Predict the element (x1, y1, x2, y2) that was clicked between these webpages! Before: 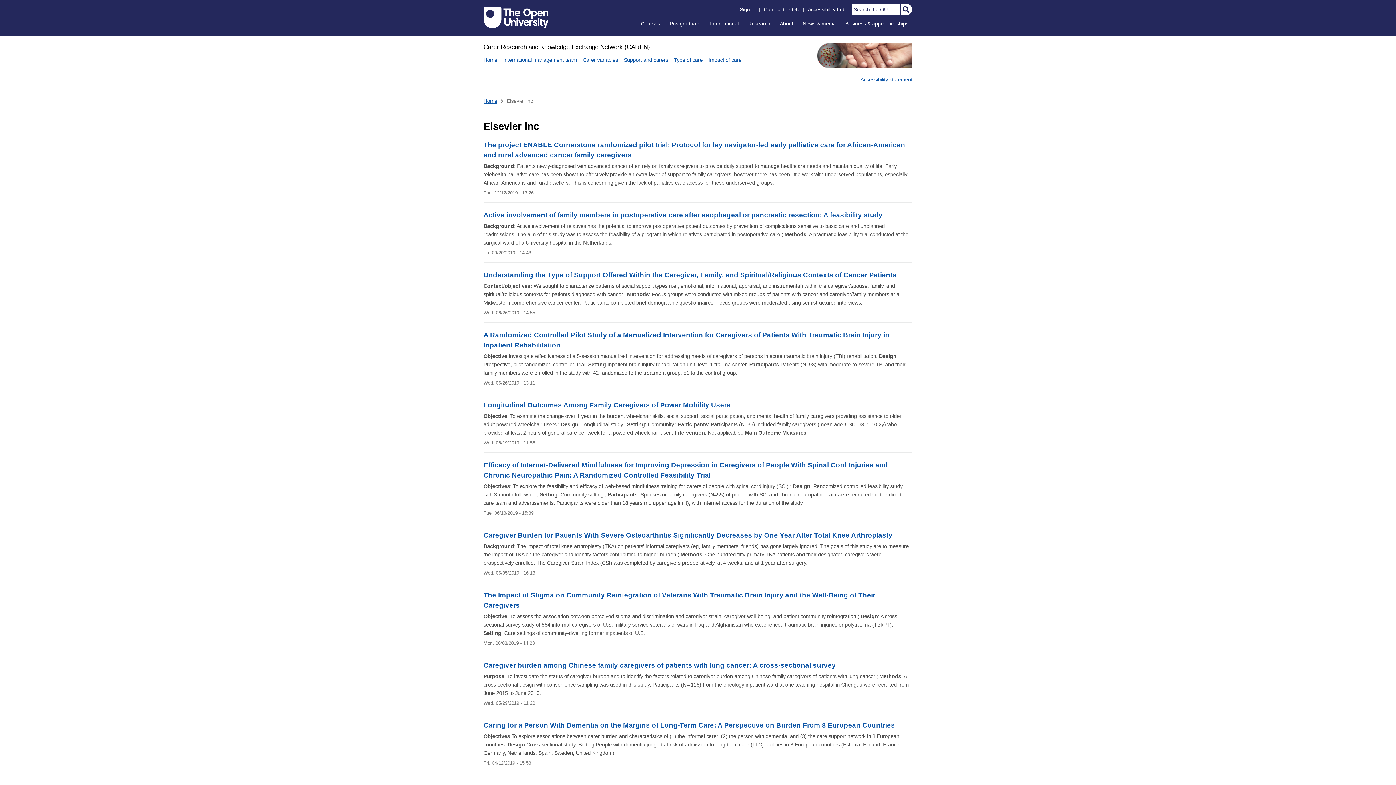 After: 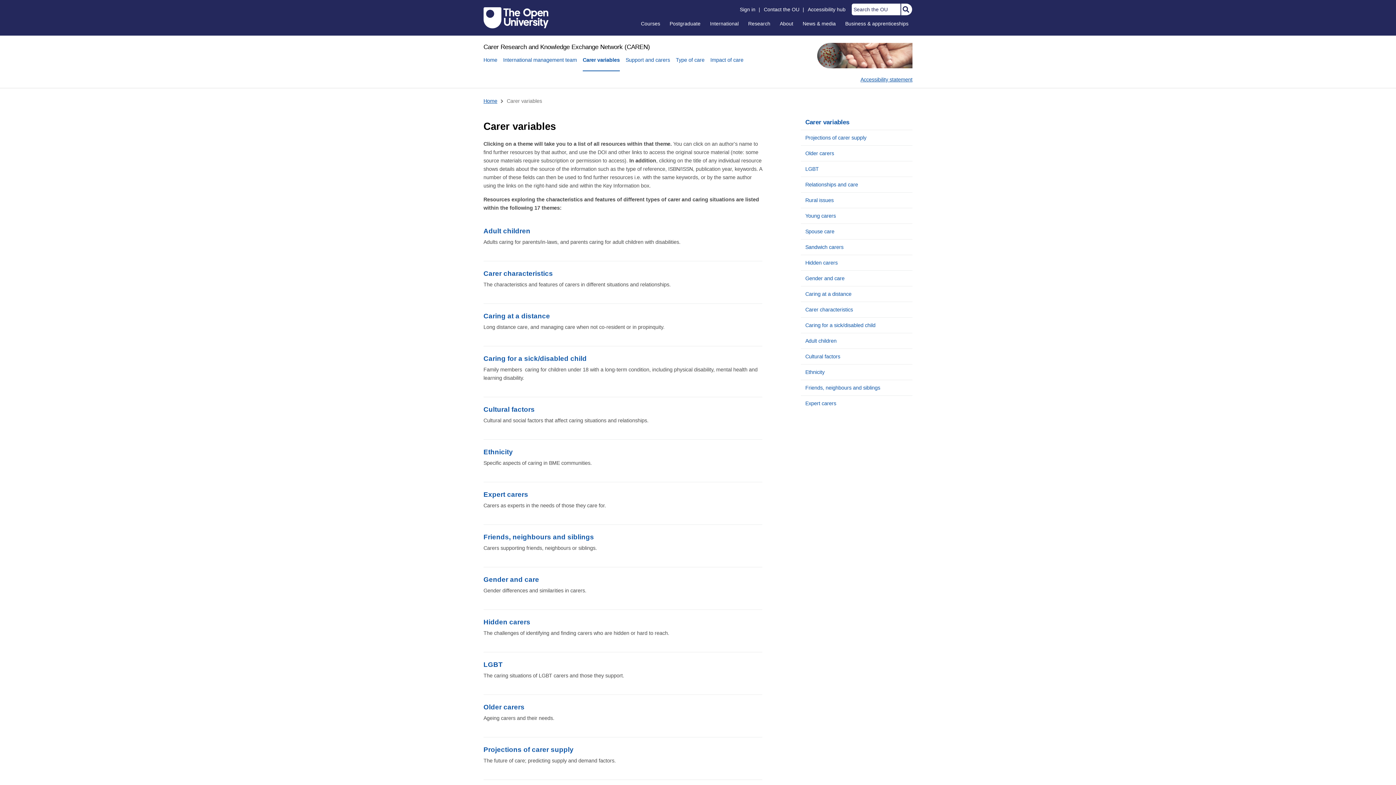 Action: label: Carer variables bbox: (582, 56, 618, 71)